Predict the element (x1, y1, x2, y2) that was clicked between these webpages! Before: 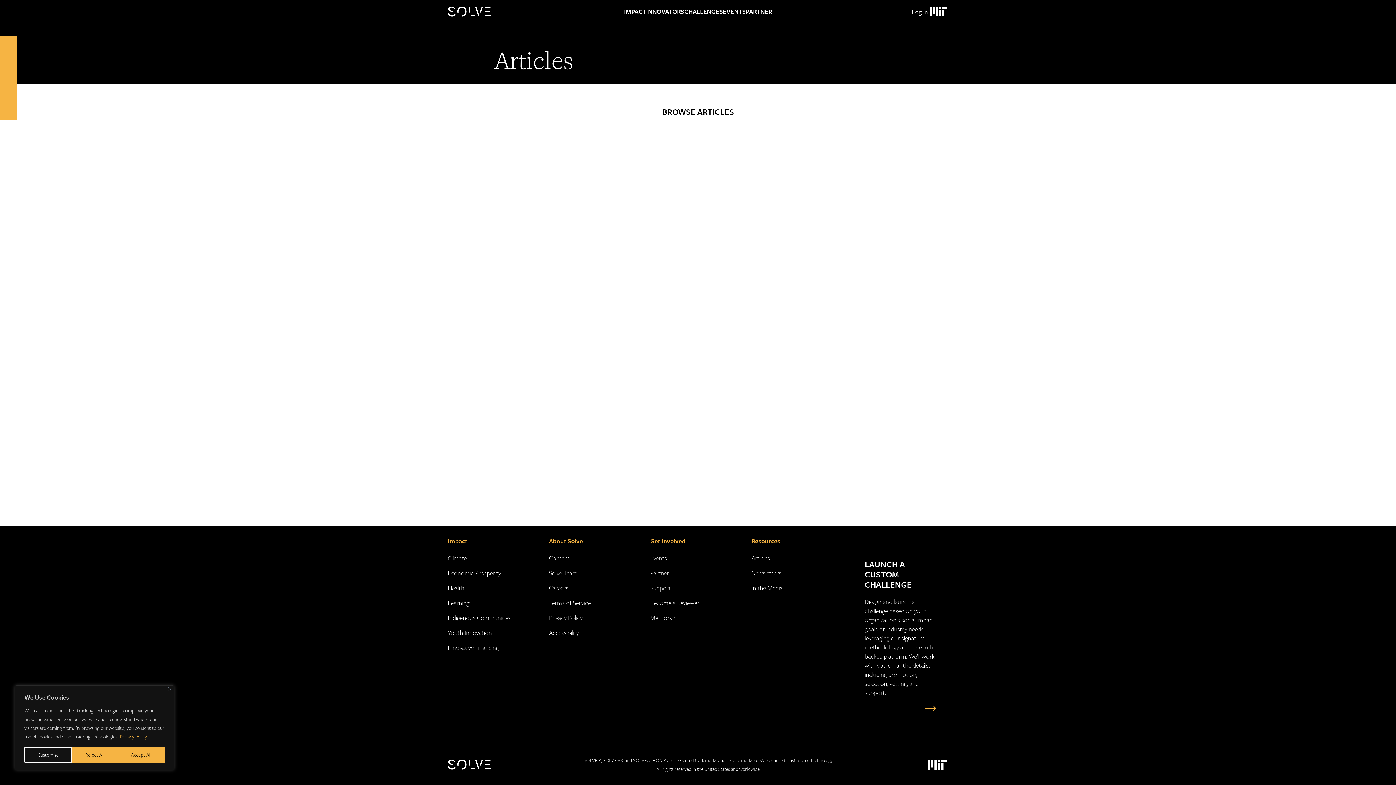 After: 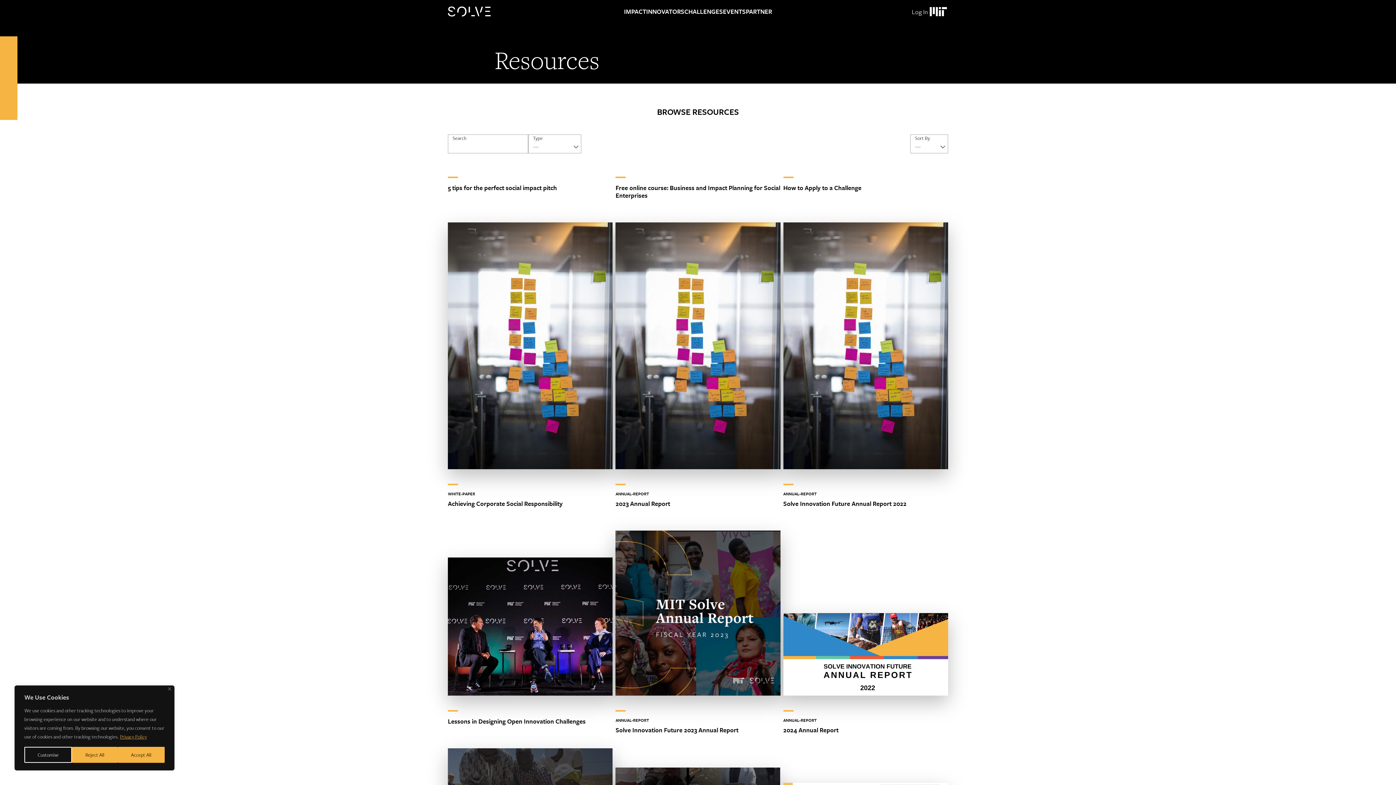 Action: label: Resources bbox: (751, 536, 780, 545)